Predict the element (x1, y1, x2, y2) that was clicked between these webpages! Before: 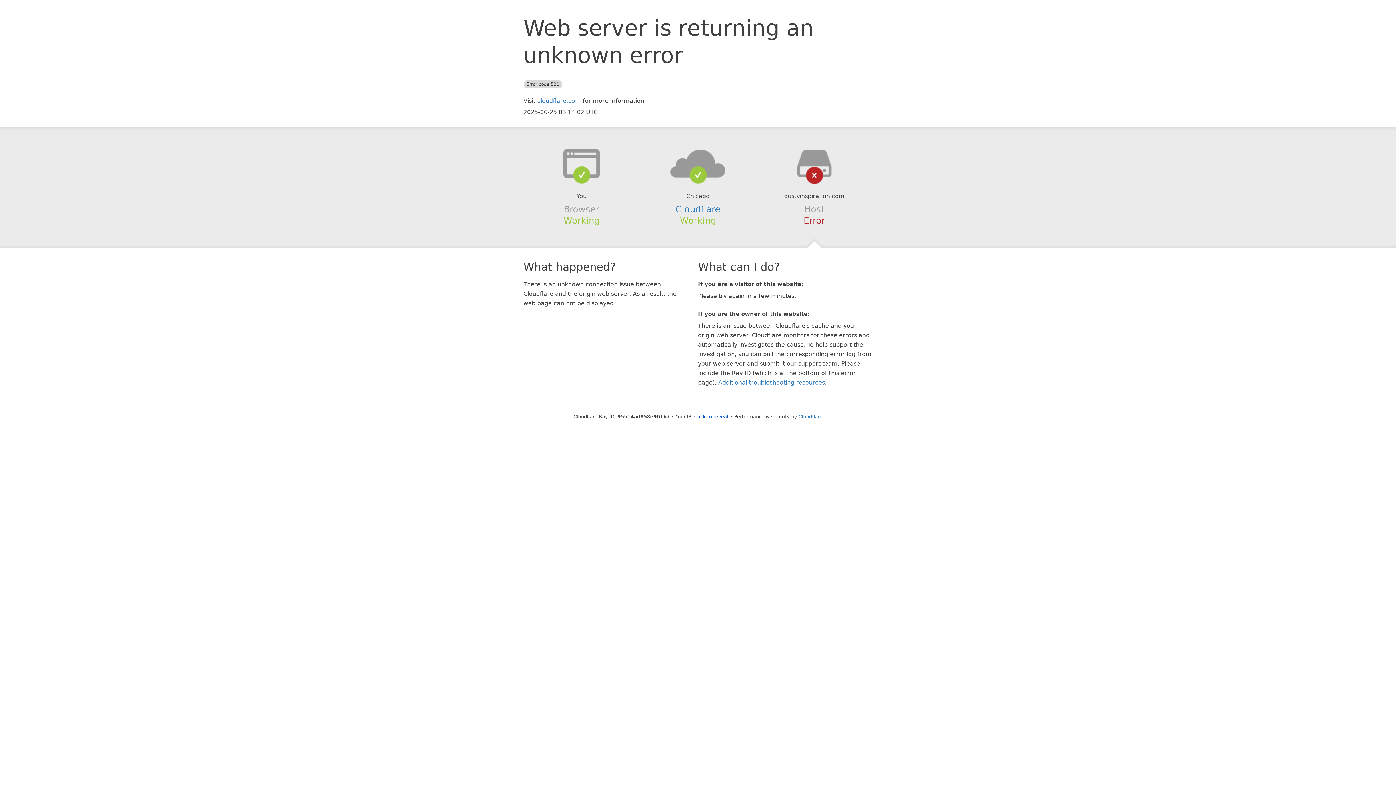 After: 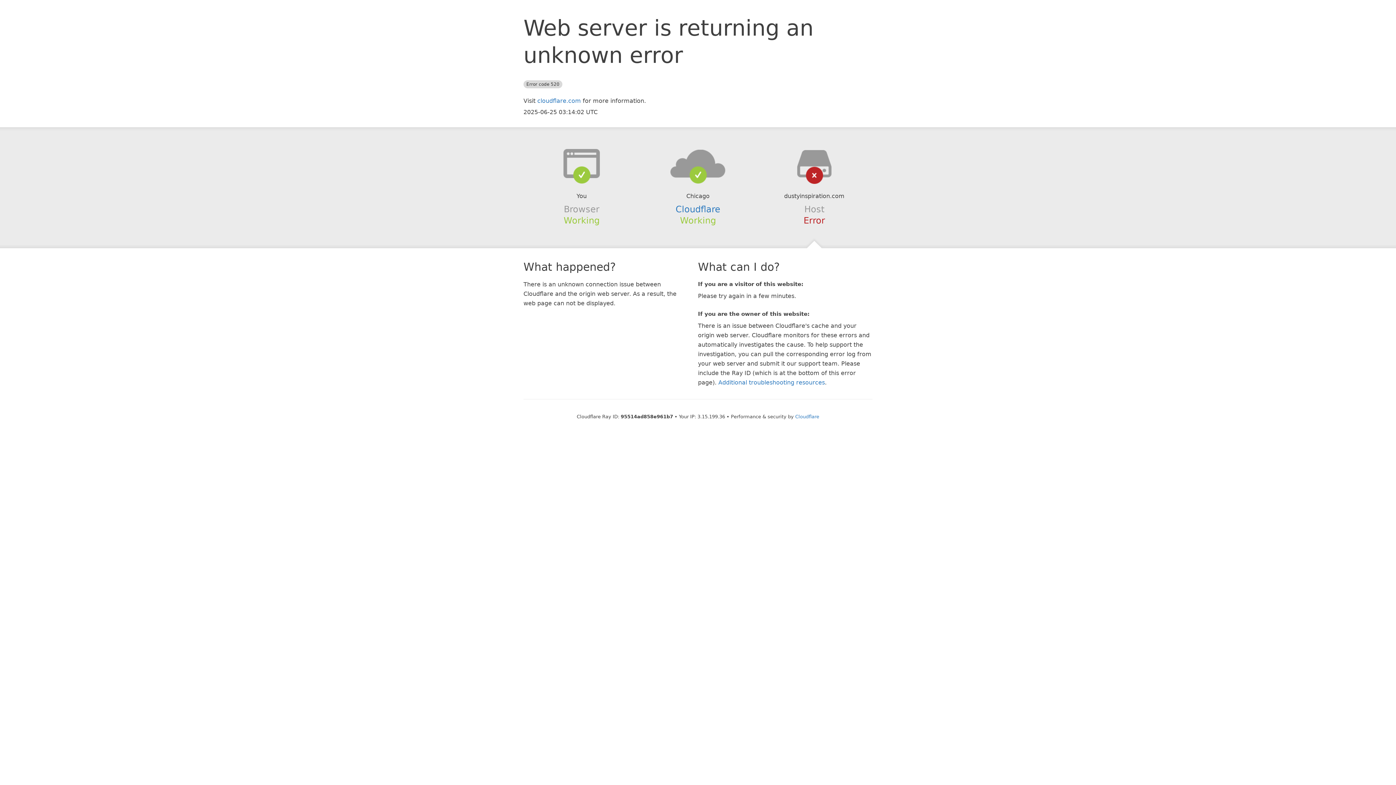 Action: bbox: (694, 414, 728, 419) label: Click to reveal